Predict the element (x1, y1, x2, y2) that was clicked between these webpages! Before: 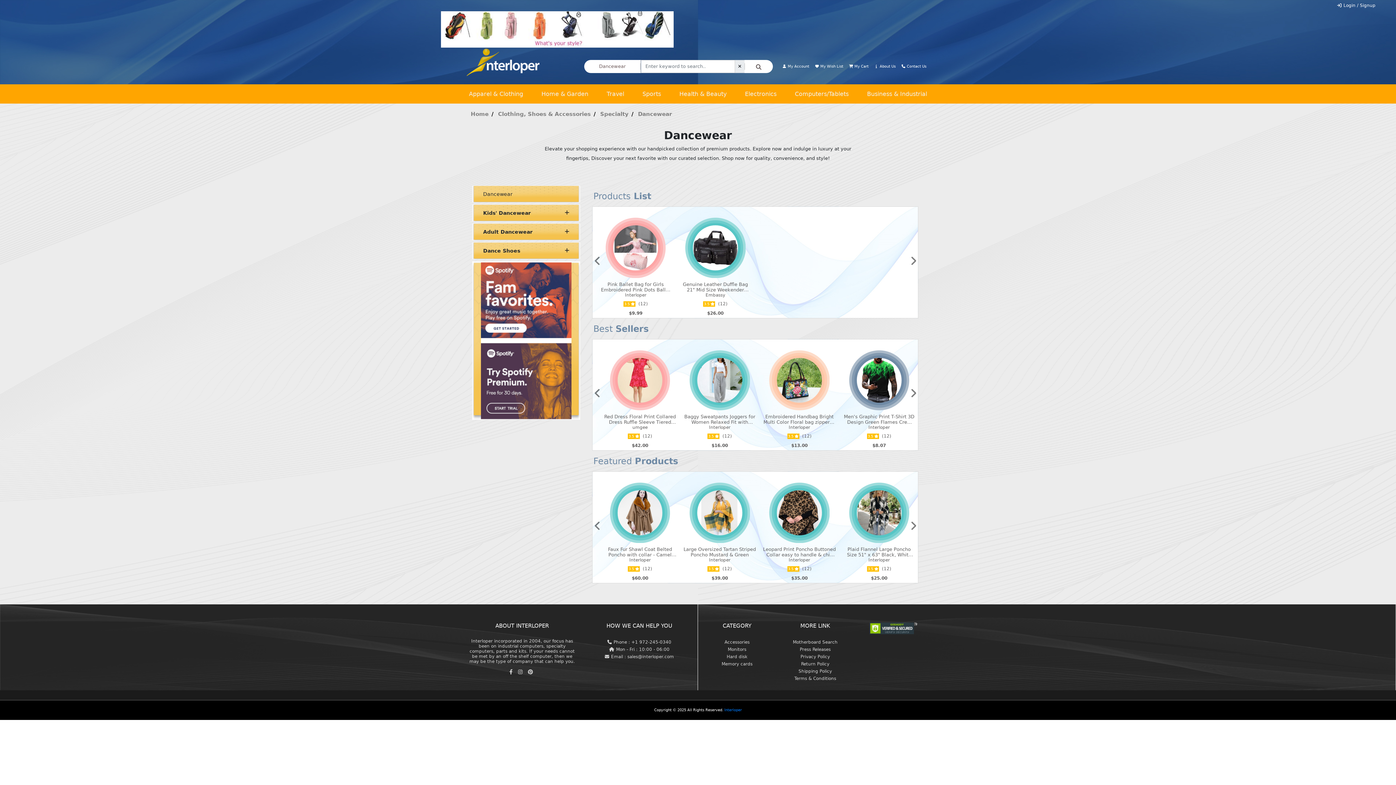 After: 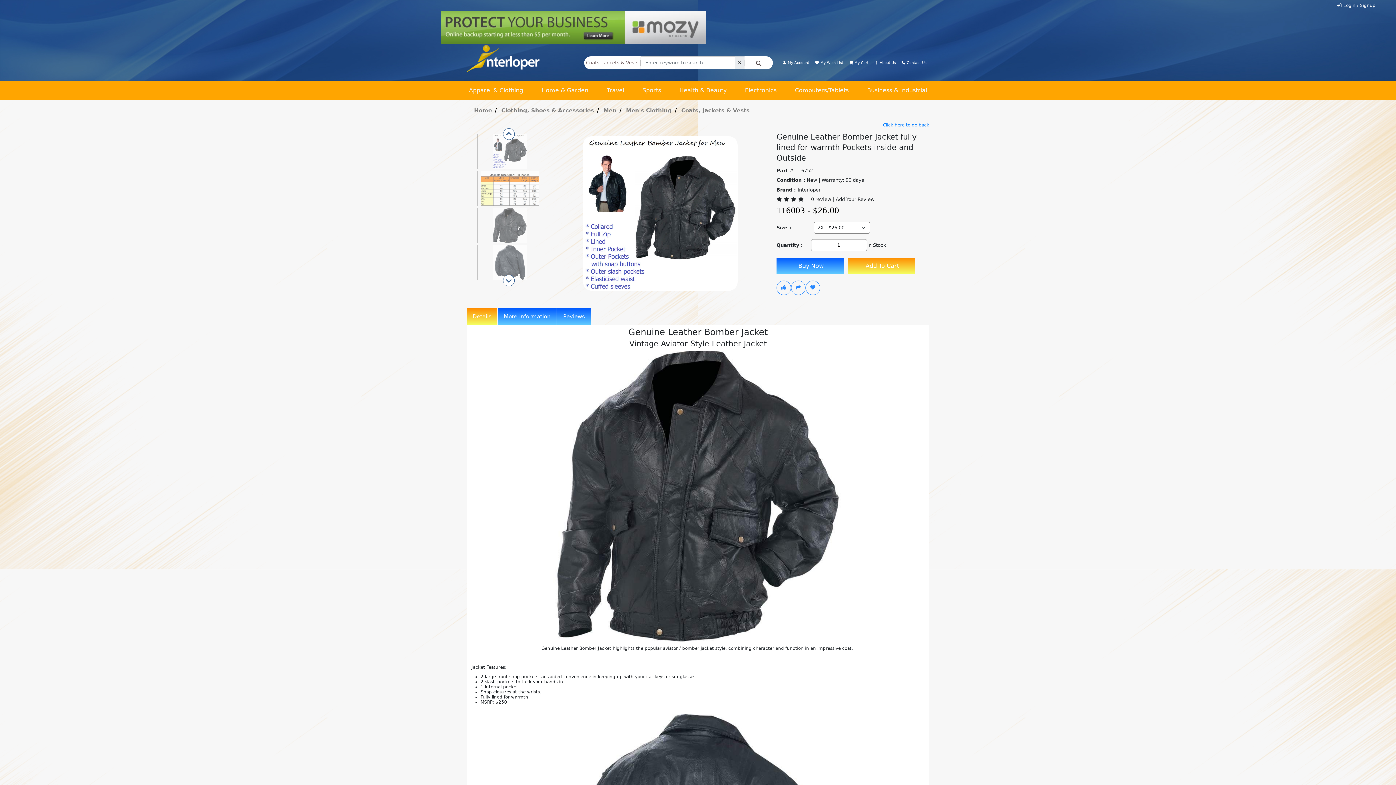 Action: bbox: (772, 357, 818, 403)